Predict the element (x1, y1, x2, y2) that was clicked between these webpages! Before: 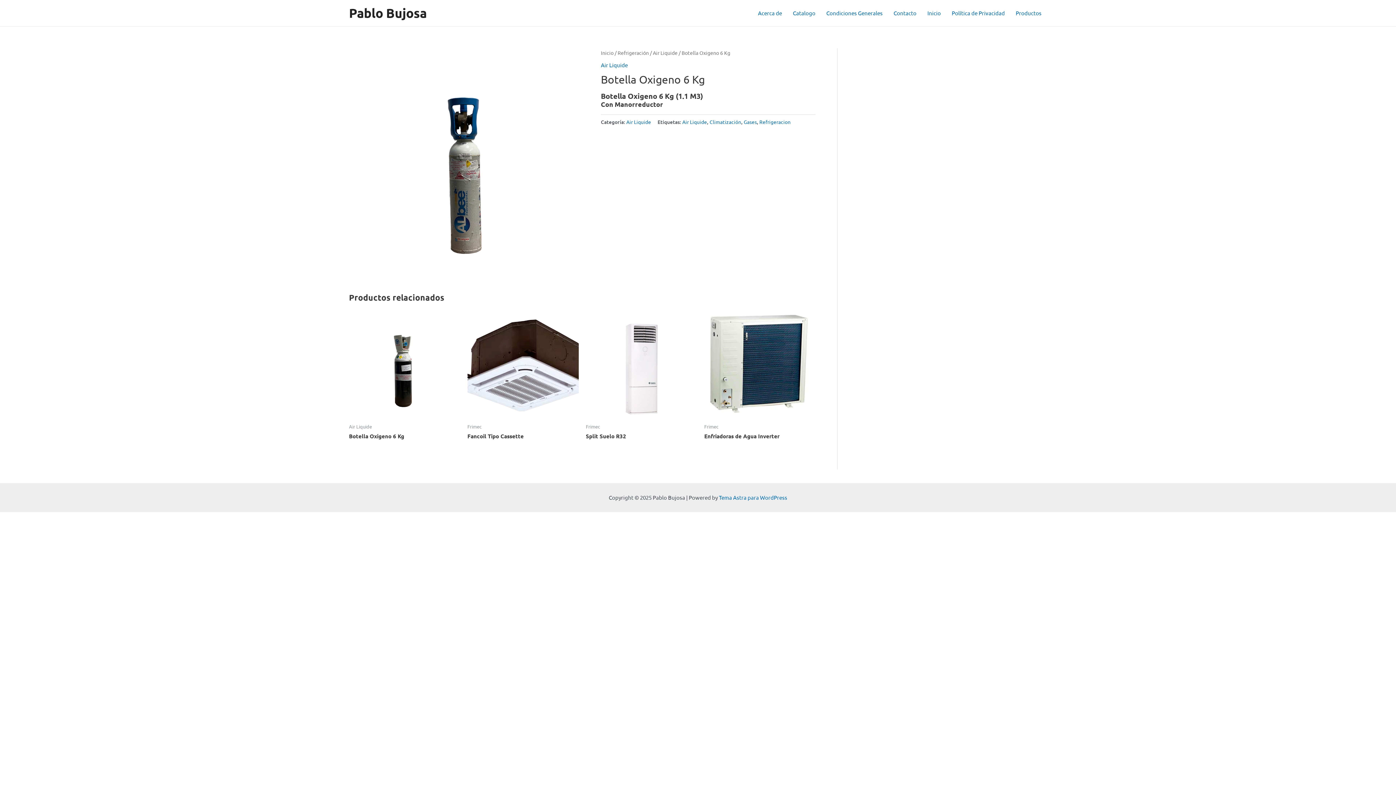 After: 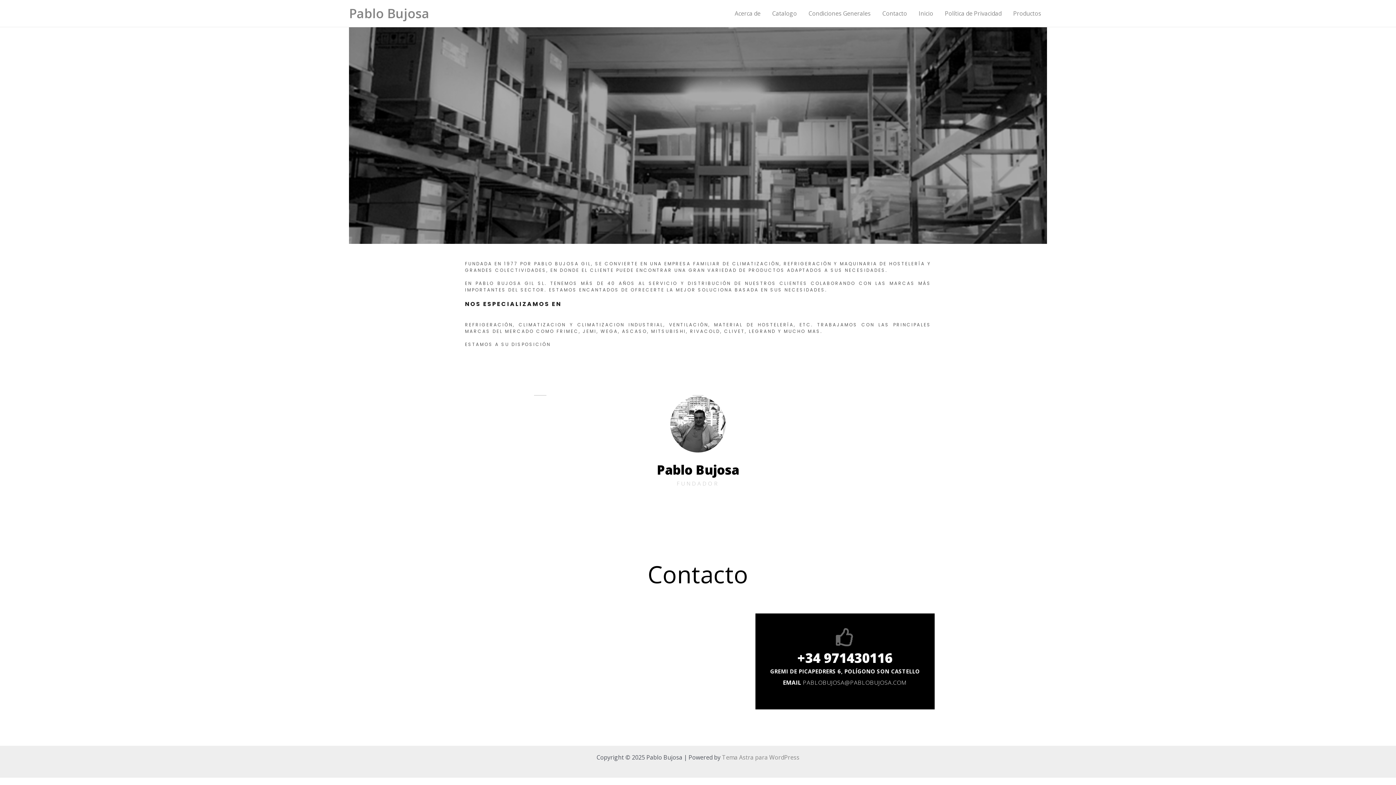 Action: bbox: (752, 0, 787, 25) label: Acerca de